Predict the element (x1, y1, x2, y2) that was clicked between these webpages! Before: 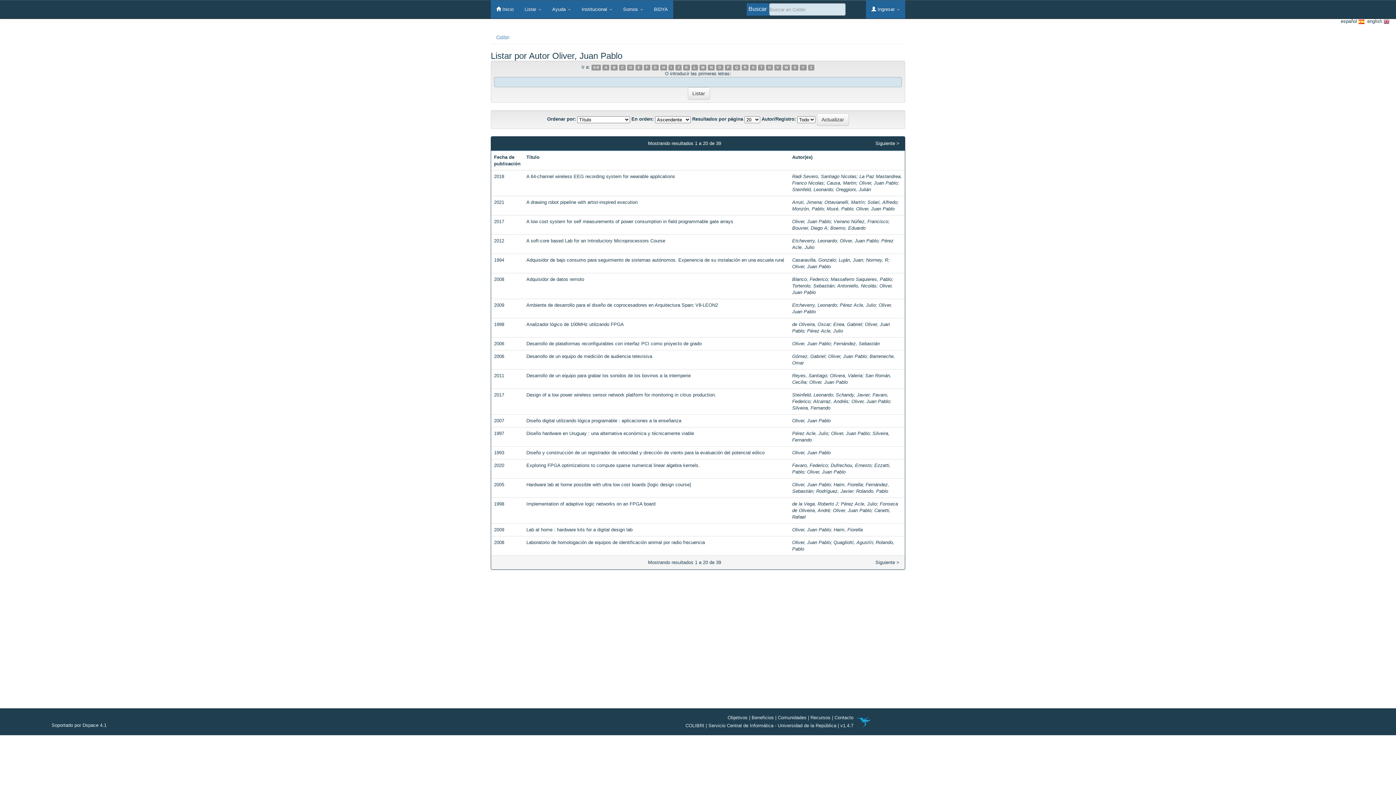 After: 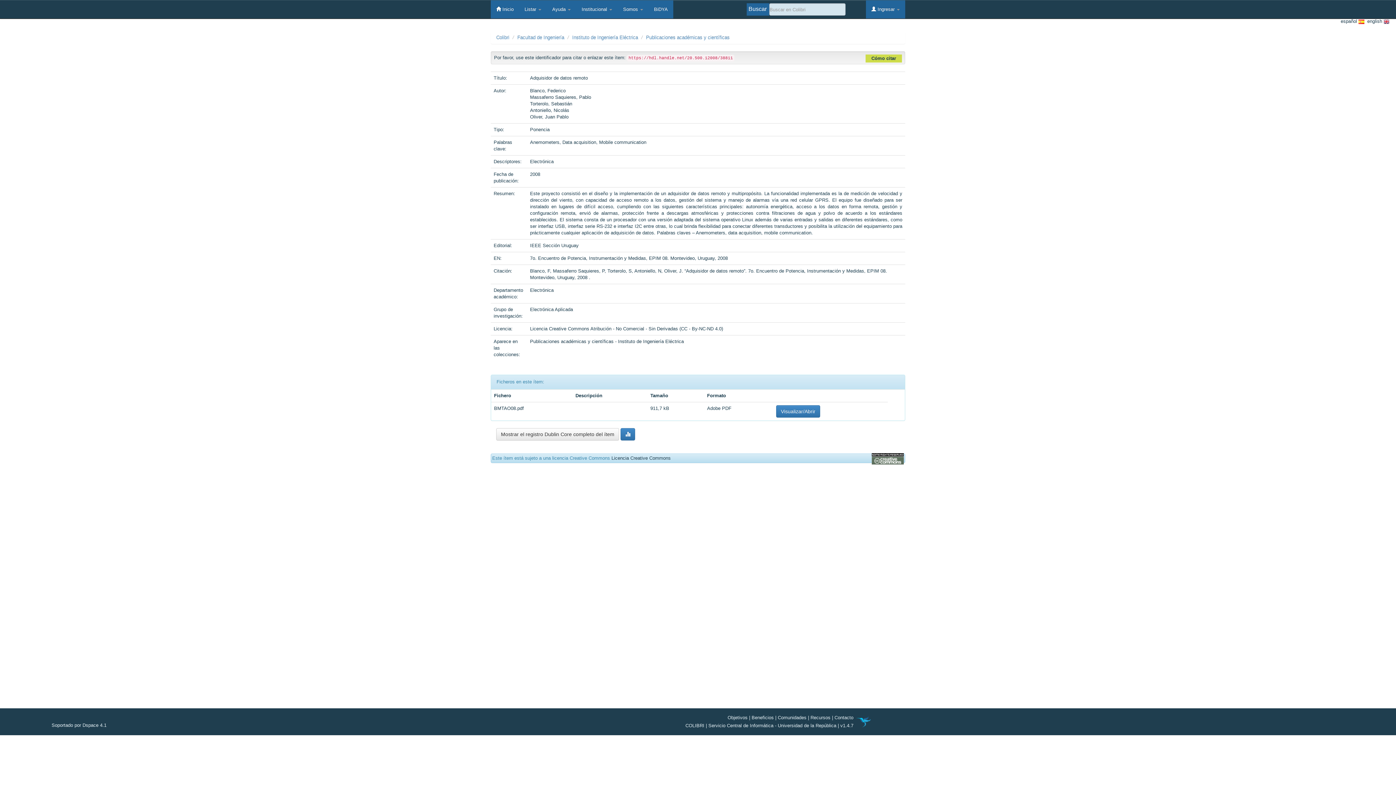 Action: label: Adquisidor de datos remoto bbox: (526, 276, 584, 282)